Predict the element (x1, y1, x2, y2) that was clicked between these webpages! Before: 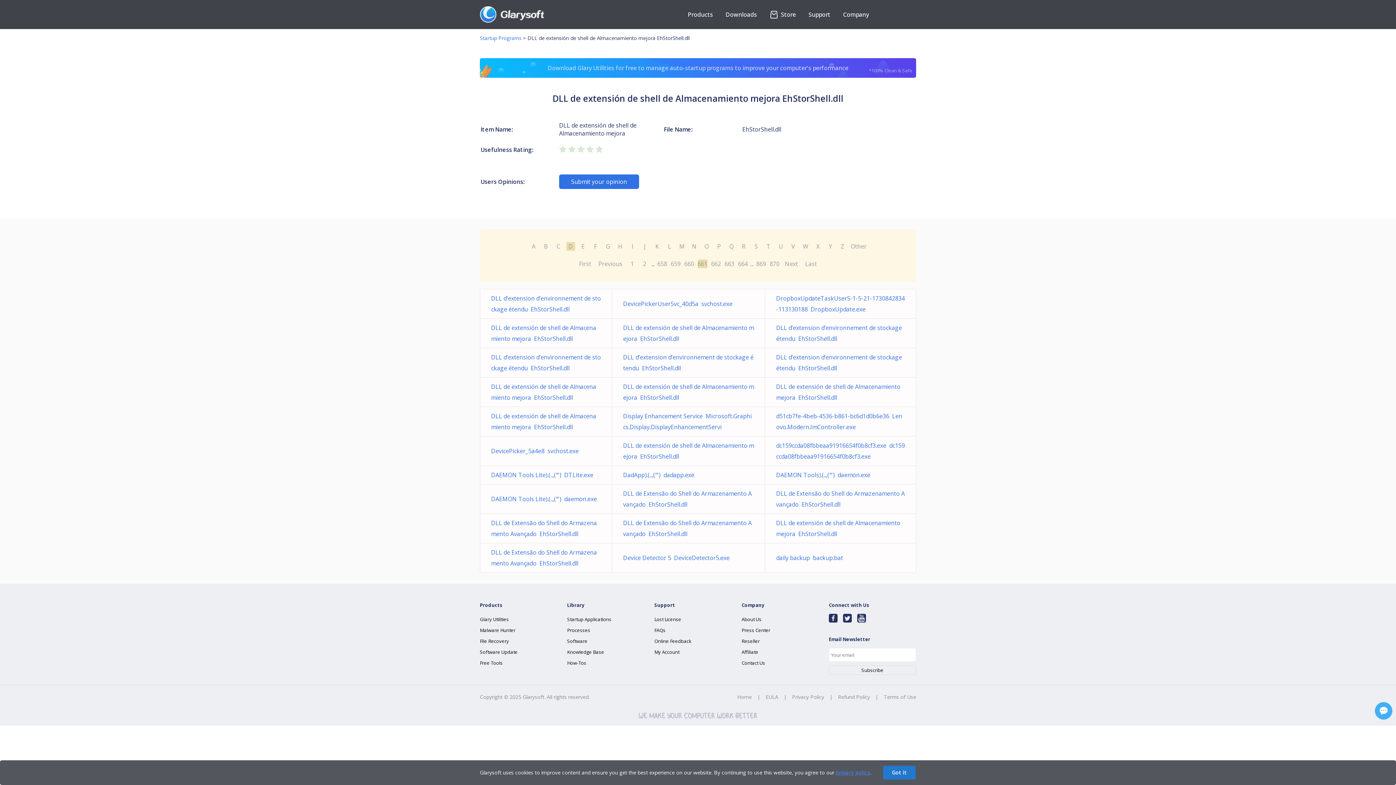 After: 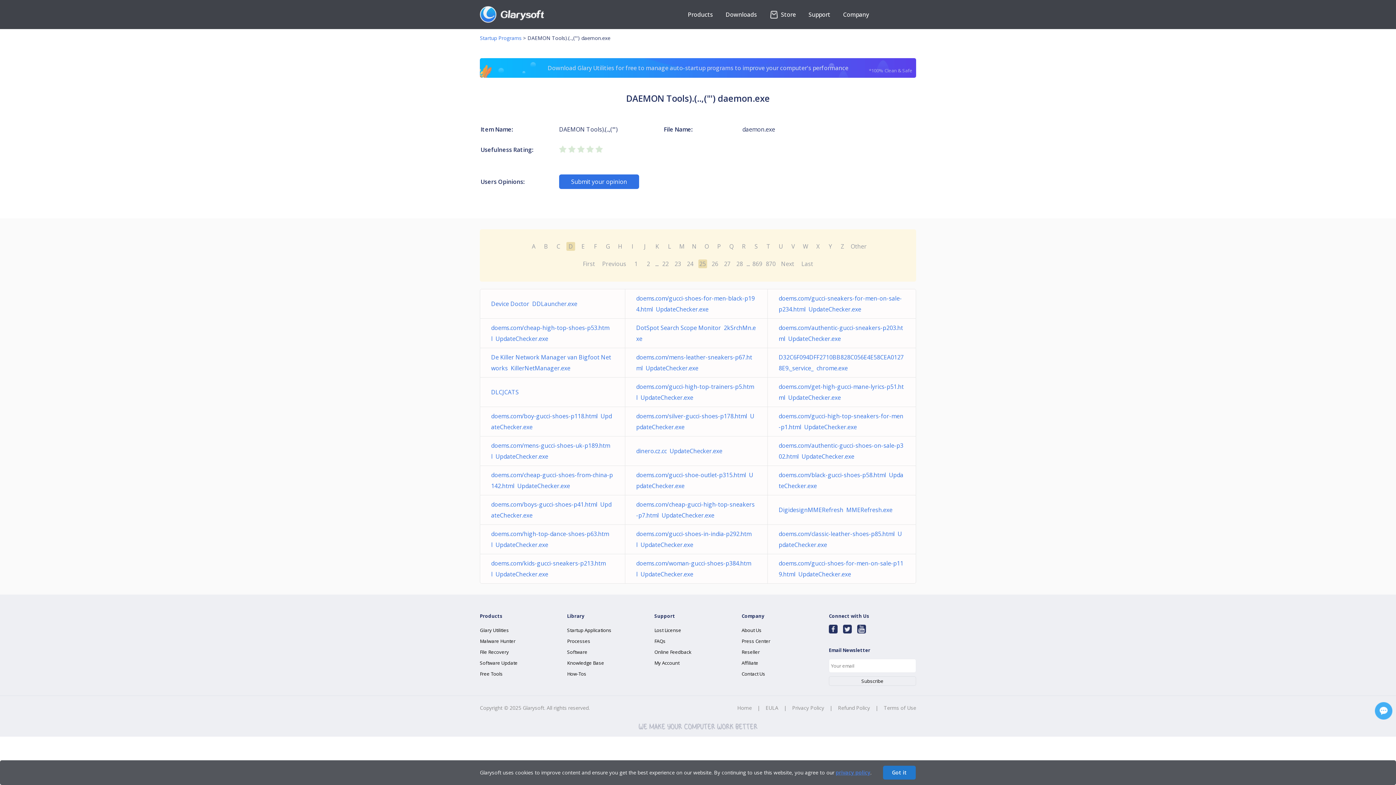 Action: bbox: (776, 471, 870, 479) label: DAEMON Tools).(..,("')  daemon.exe